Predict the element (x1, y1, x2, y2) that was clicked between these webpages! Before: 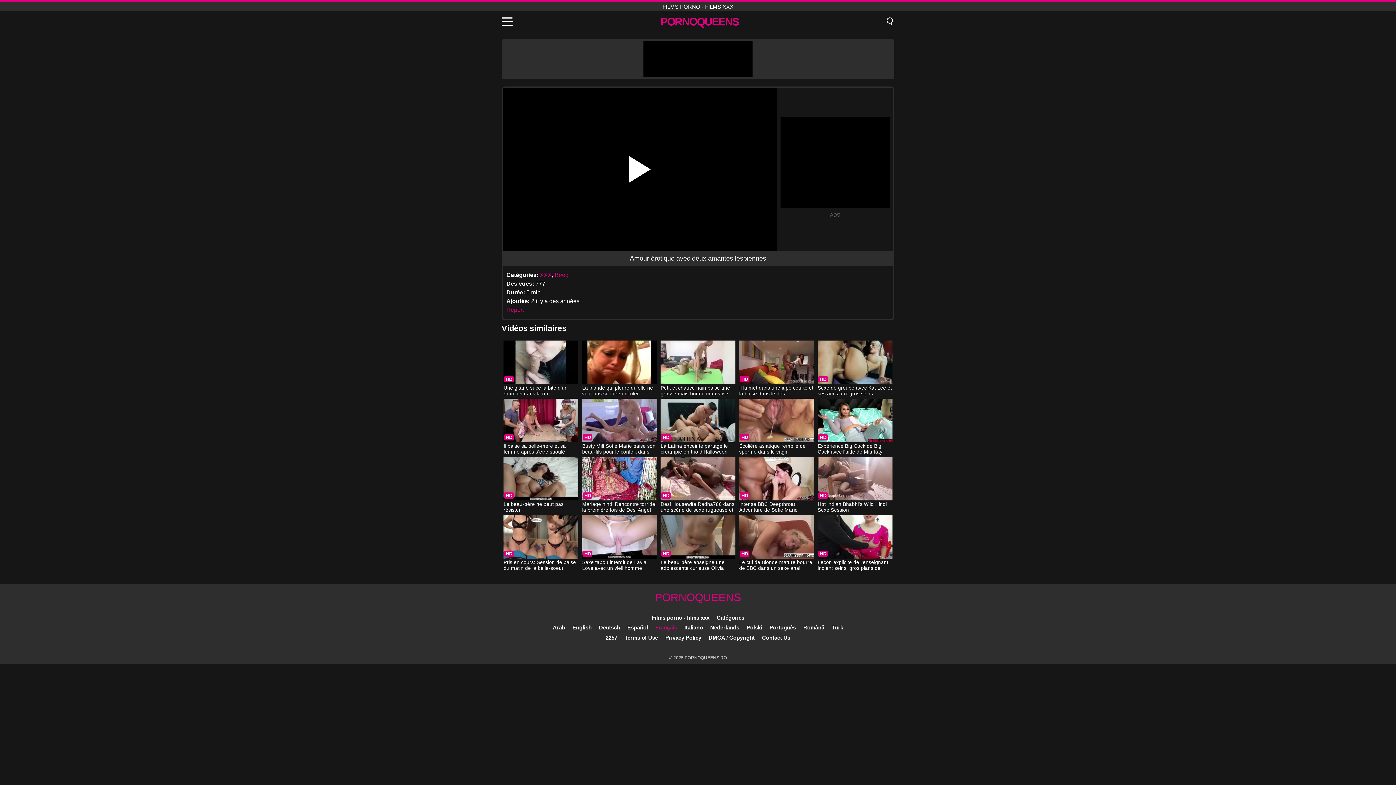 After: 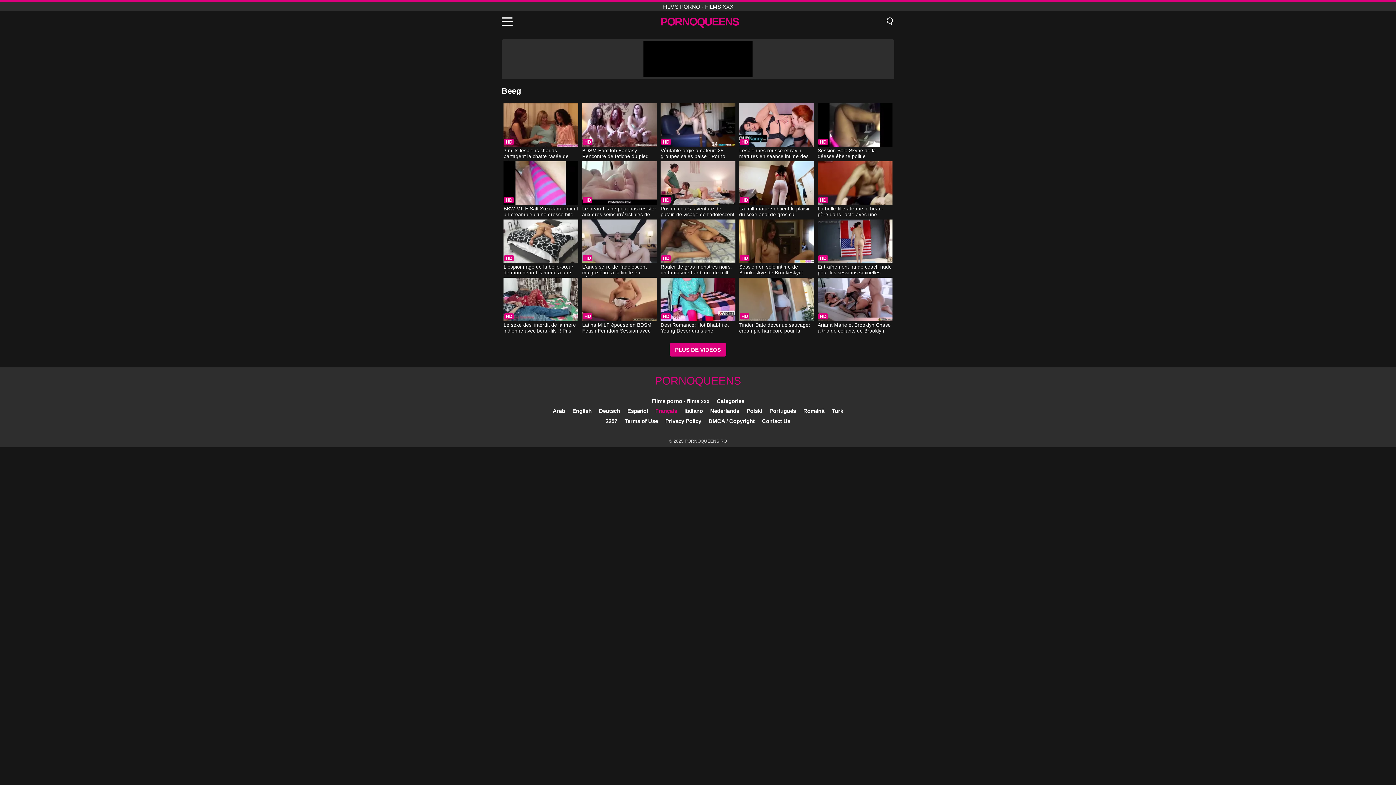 Action: bbox: (554, 272, 568, 278) label: Beeg